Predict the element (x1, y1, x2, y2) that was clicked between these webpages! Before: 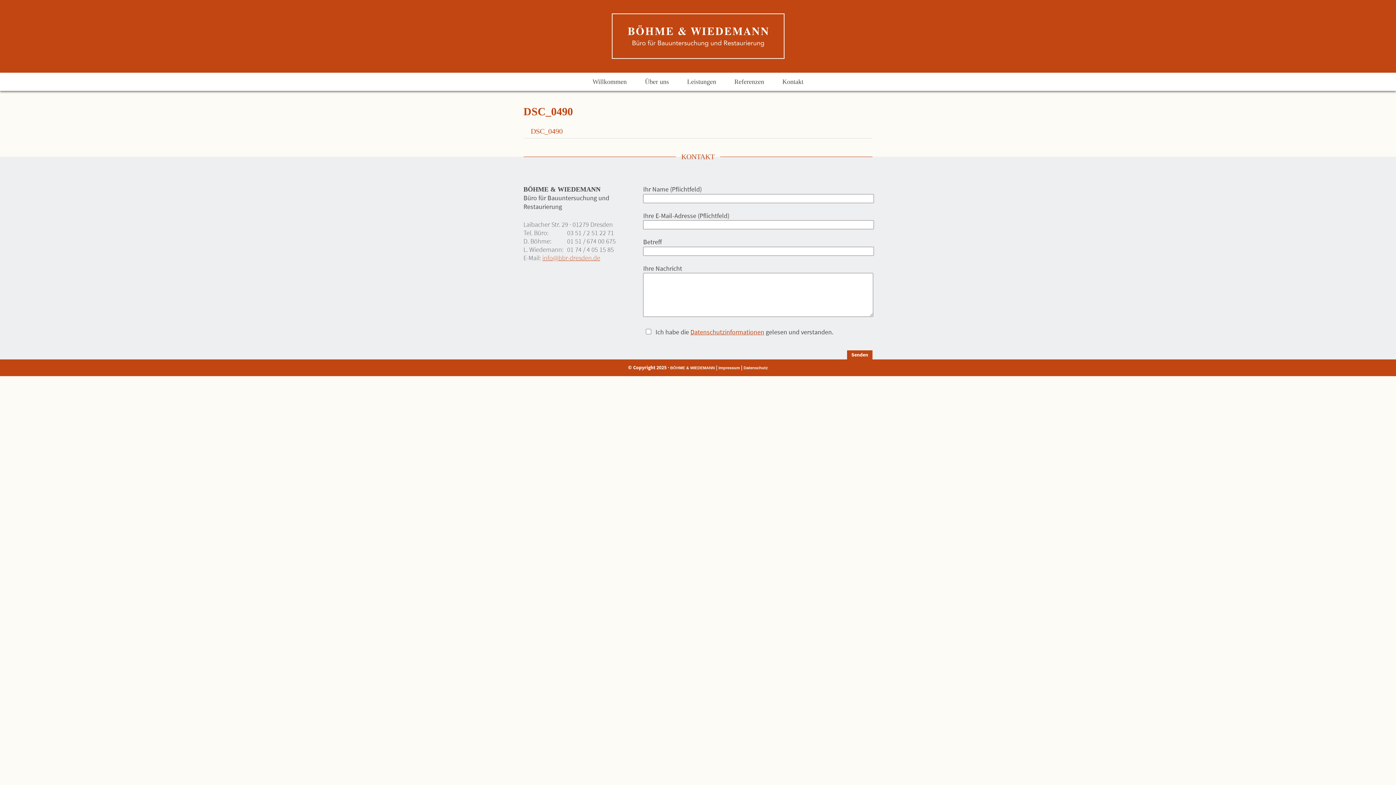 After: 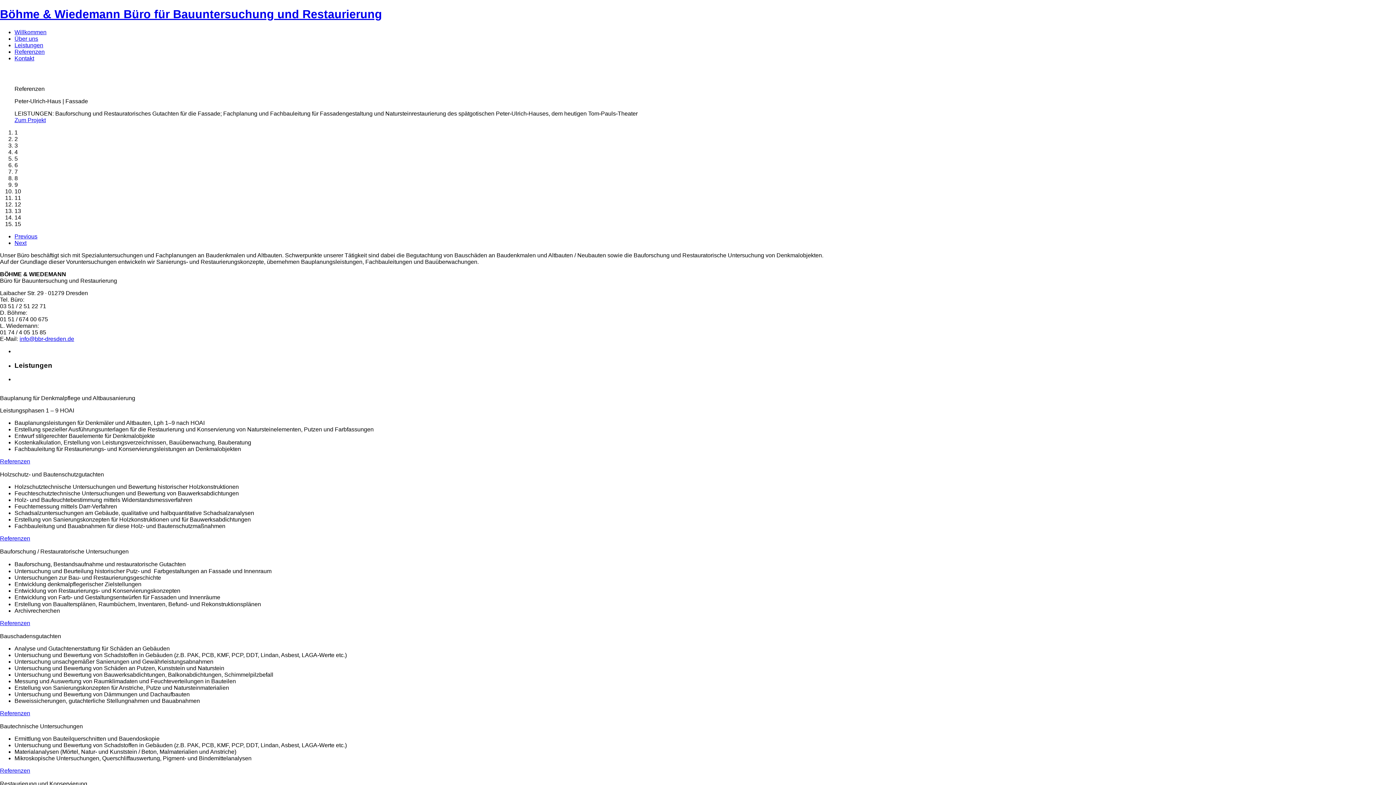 Action: label: Willkommen bbox: (592, 72, 626, 90)